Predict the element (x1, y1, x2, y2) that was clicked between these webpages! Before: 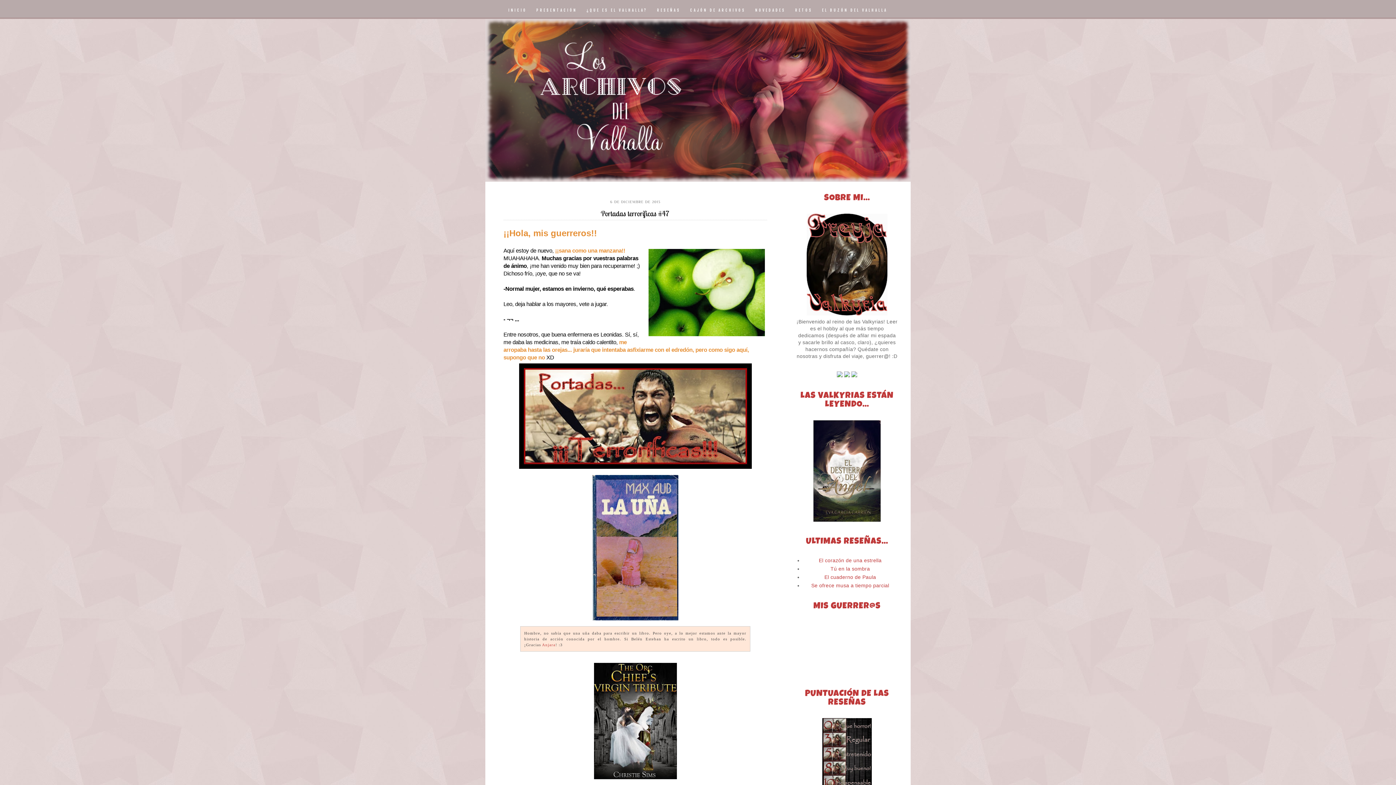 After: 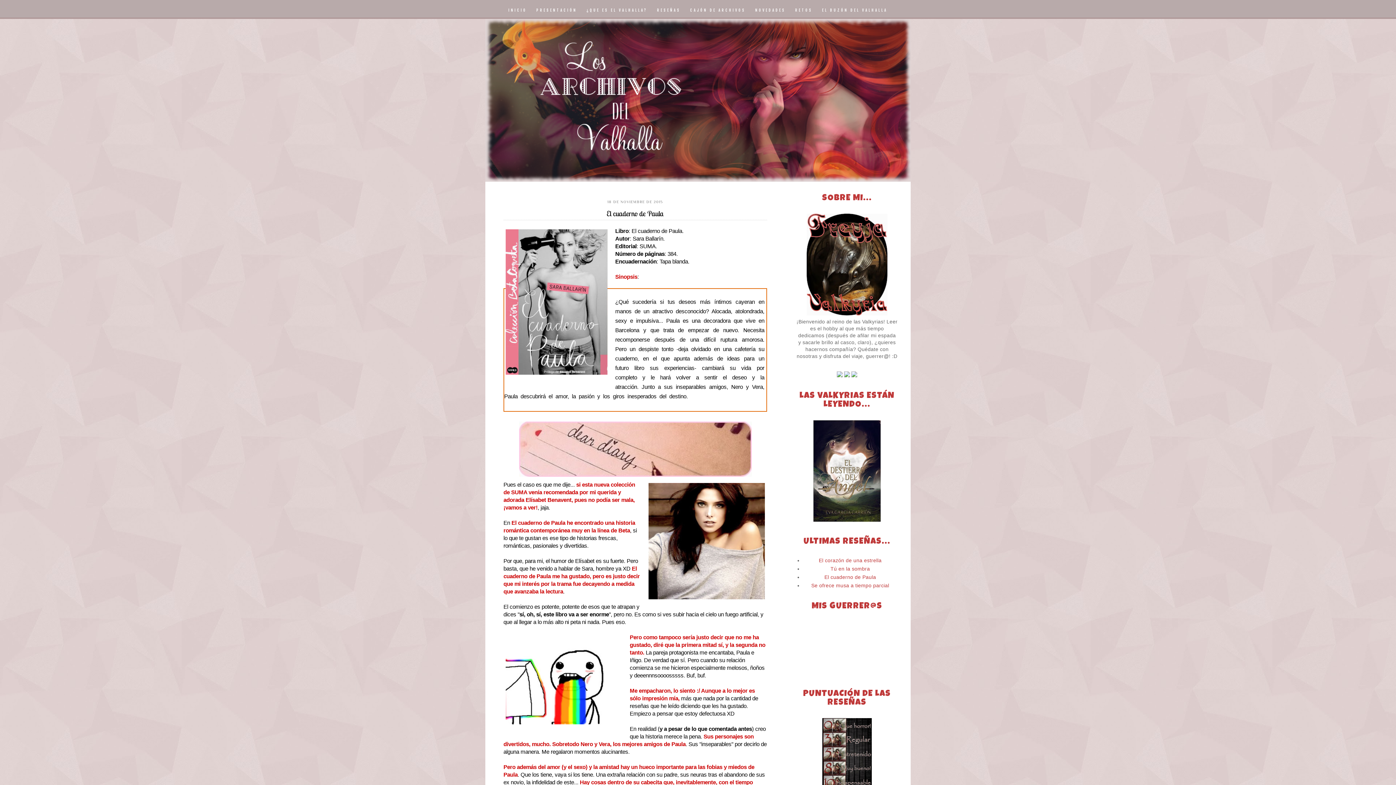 Action: bbox: (824, 574, 876, 580) label: El cuaderno de Paula